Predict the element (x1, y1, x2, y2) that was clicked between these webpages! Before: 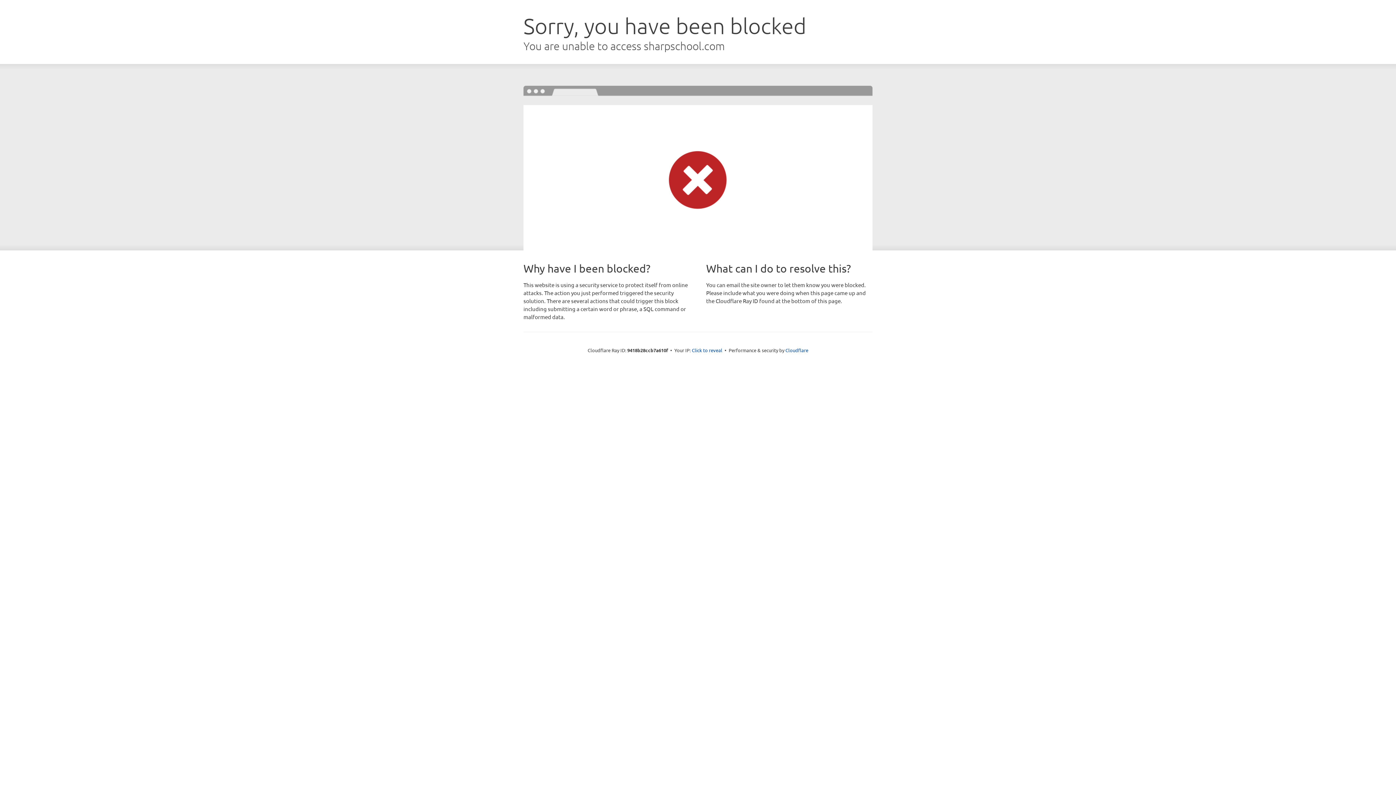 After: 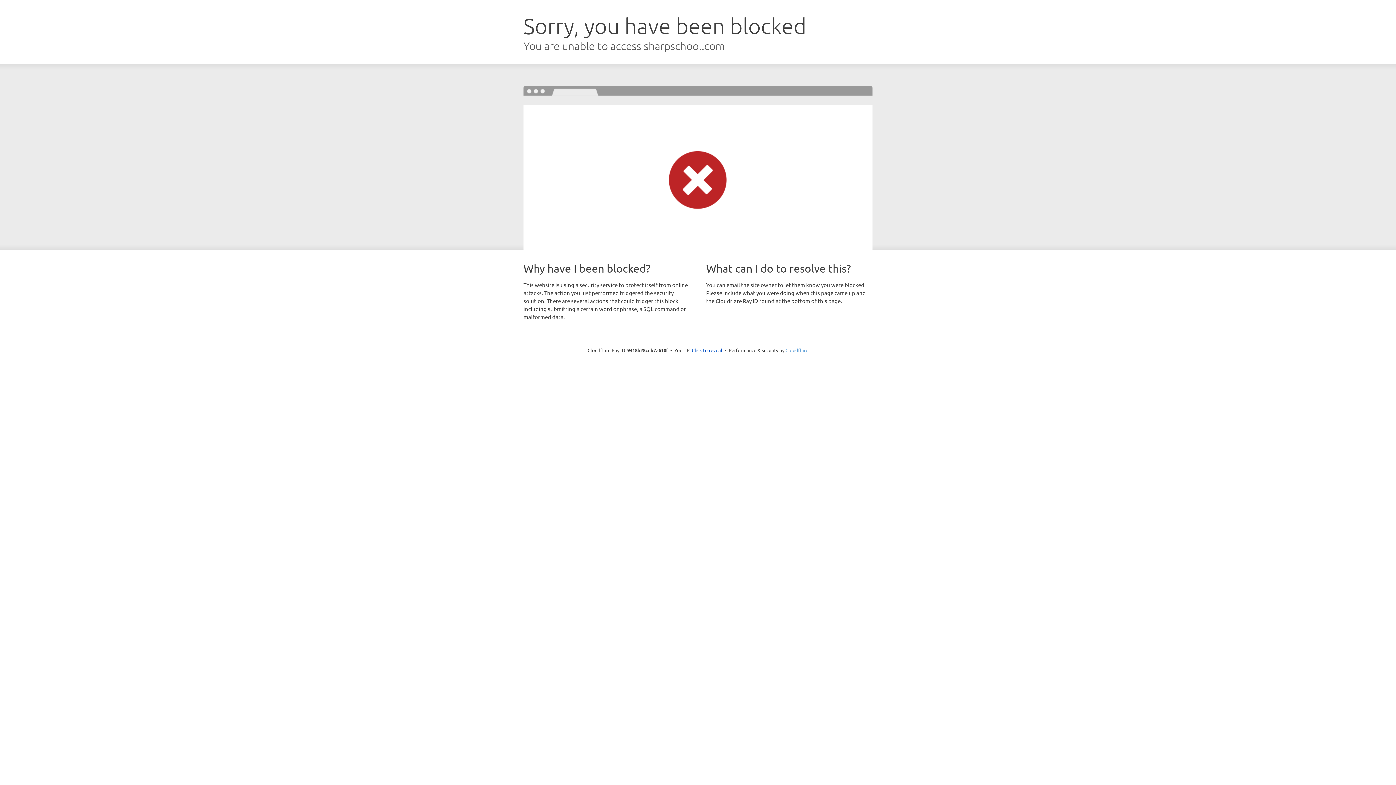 Action: bbox: (785, 347, 808, 353) label: Cloudflare